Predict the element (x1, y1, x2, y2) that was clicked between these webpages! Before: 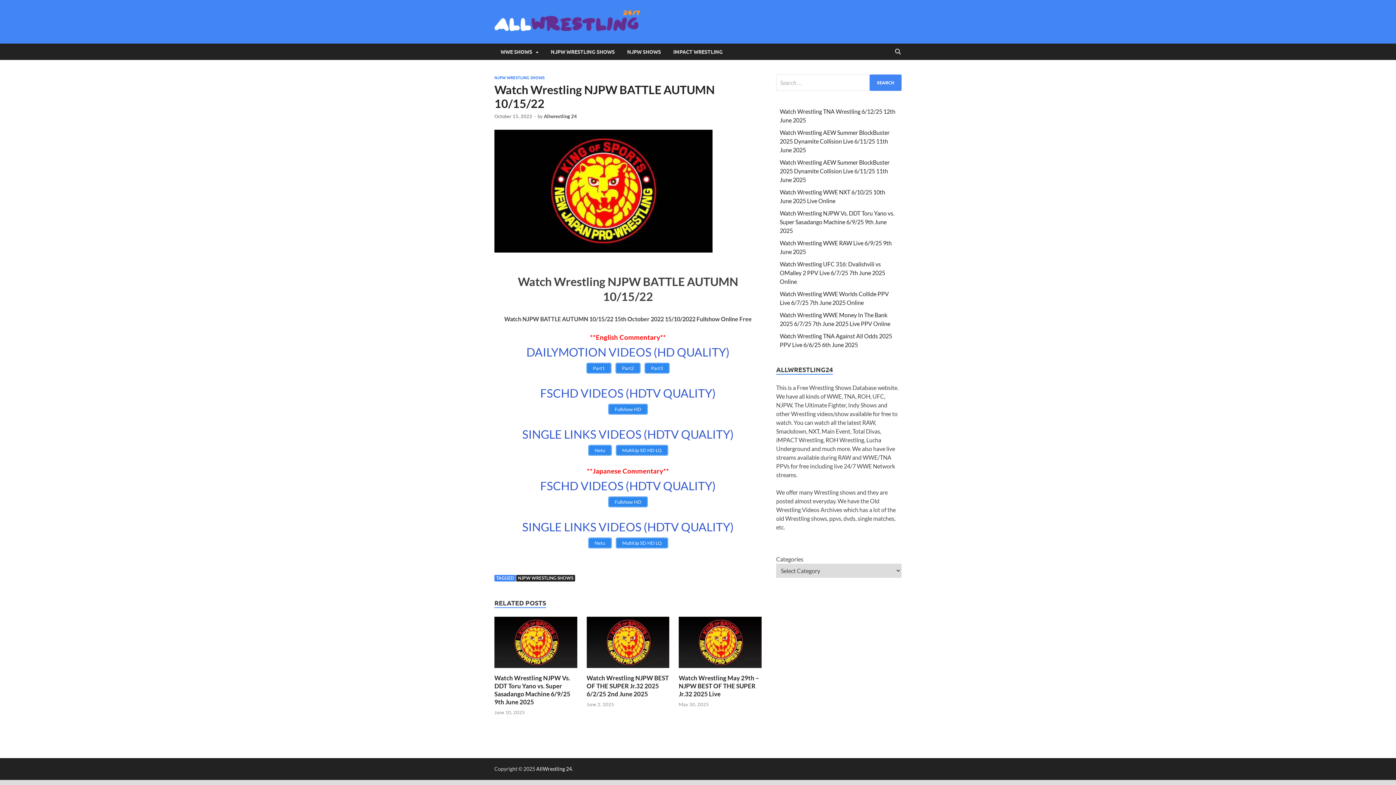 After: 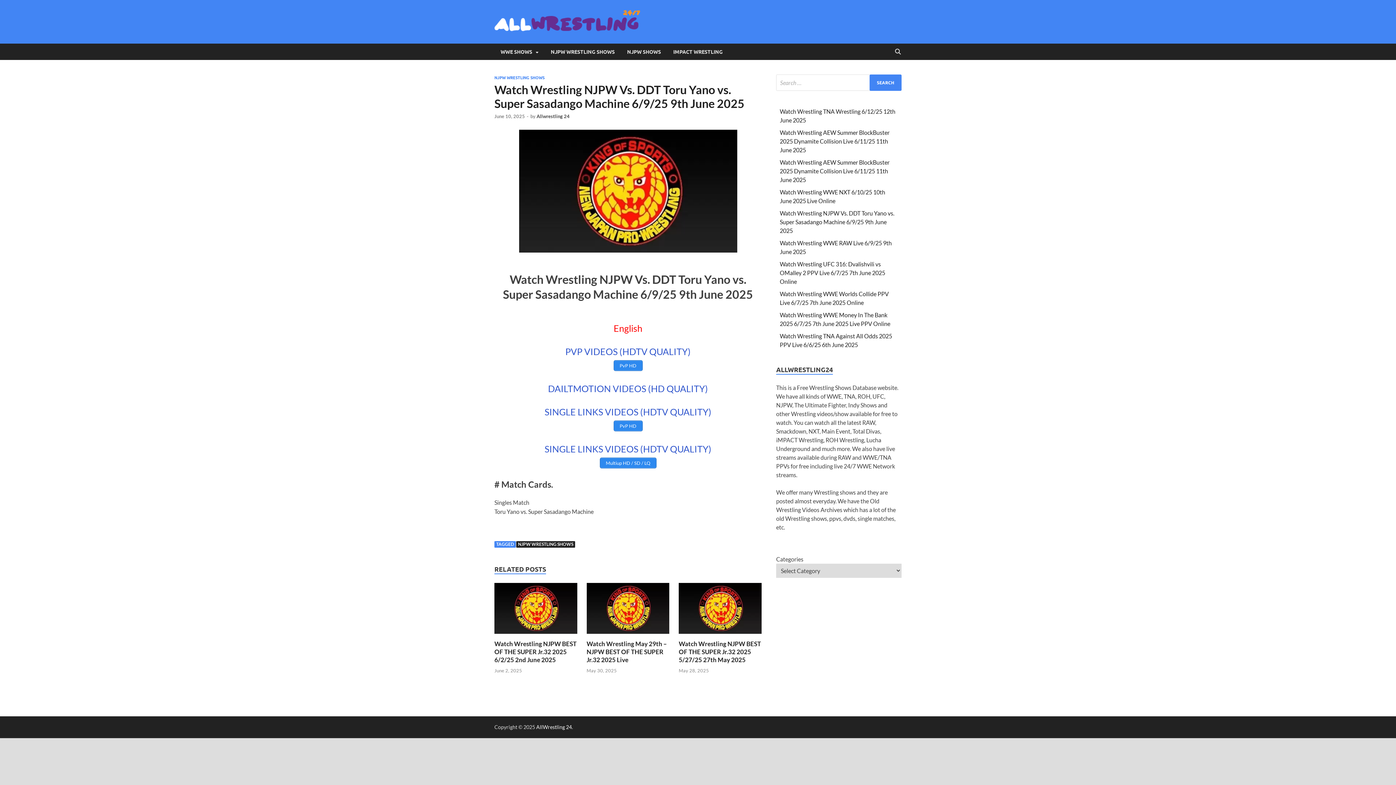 Action: bbox: (494, 674, 570, 706) label: Watch Wrestling NJPW Vs. DDT Toru Yano vs. Super Sasadango Machine 6/9/25 9th June 2025